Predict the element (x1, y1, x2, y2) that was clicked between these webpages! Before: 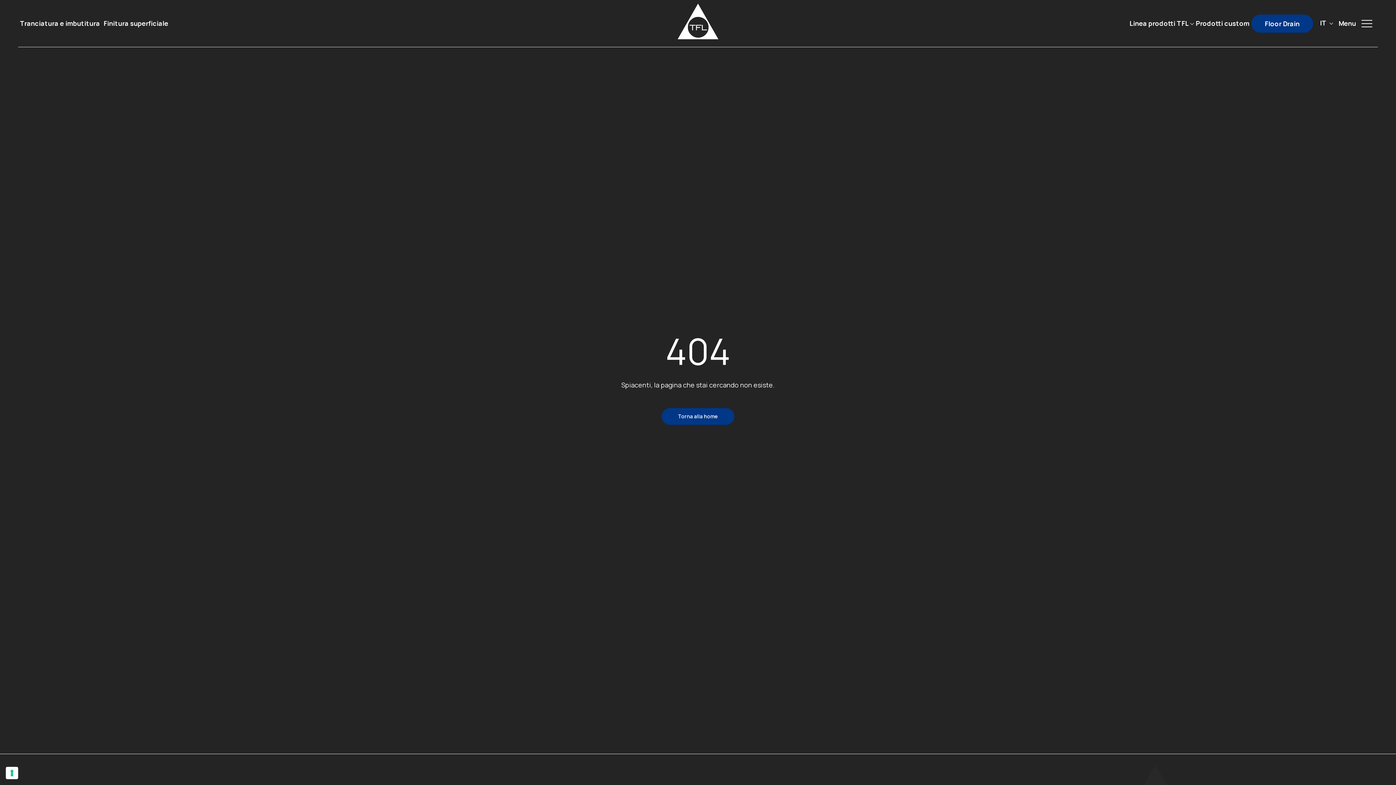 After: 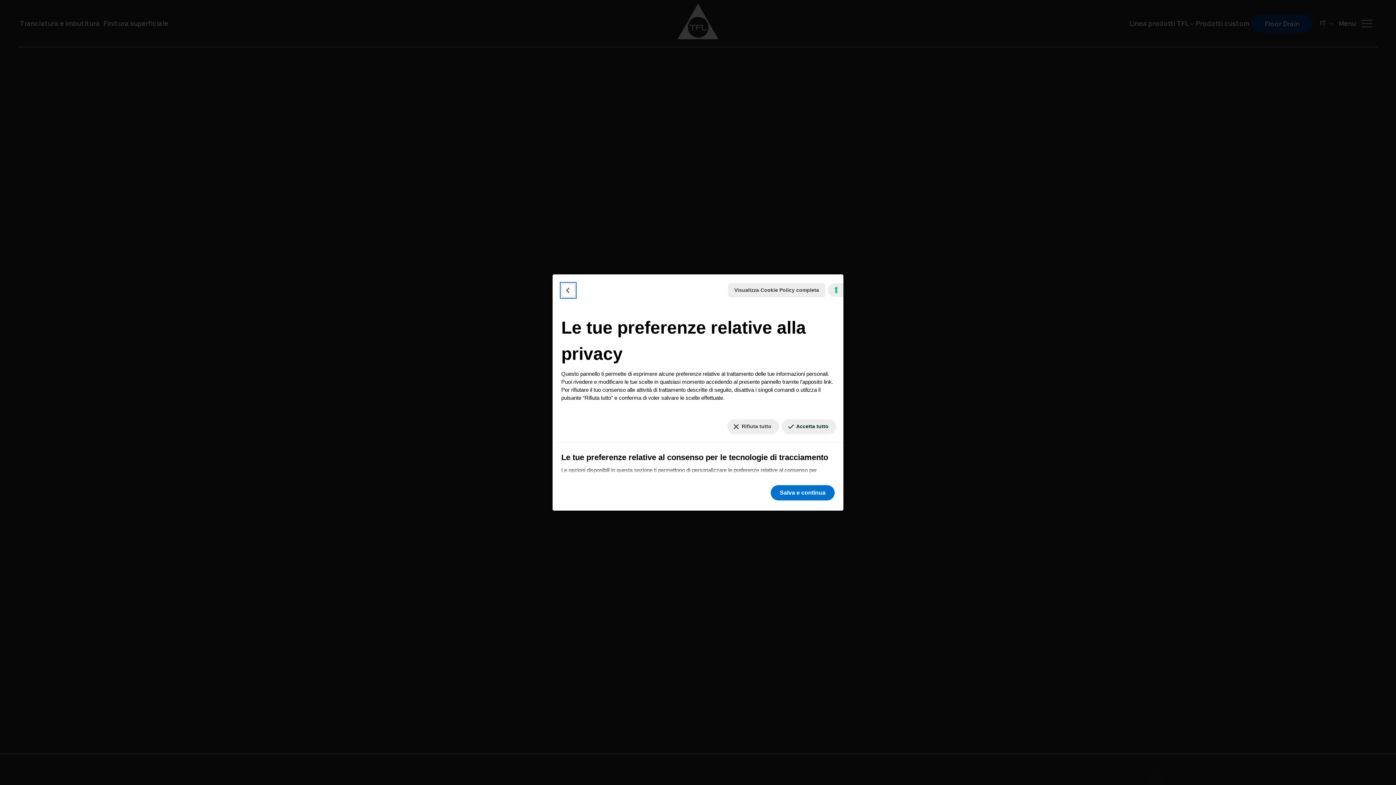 Action: label: Le tue preferenze relative al consenso per le tecnologie di tracciamento bbox: (5, 767, 18, 779)